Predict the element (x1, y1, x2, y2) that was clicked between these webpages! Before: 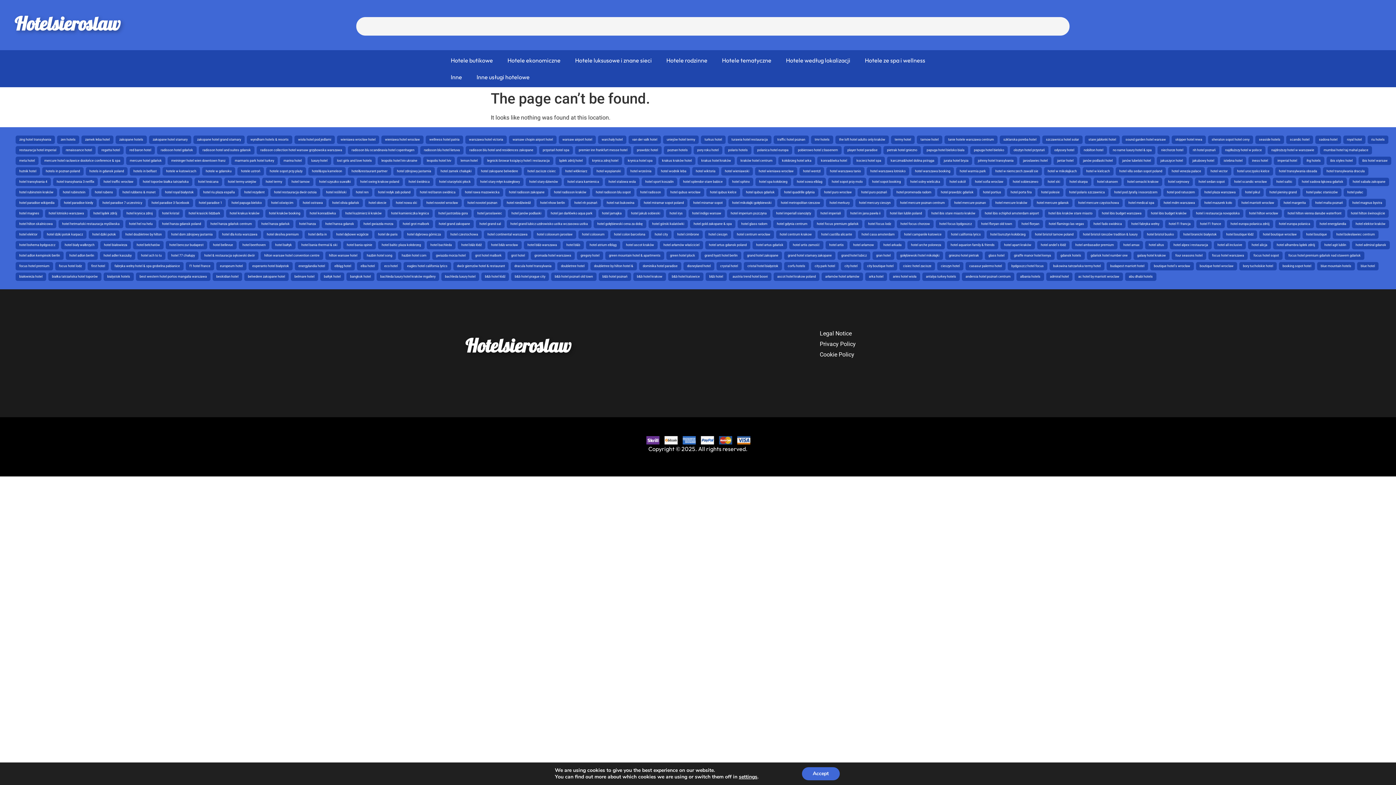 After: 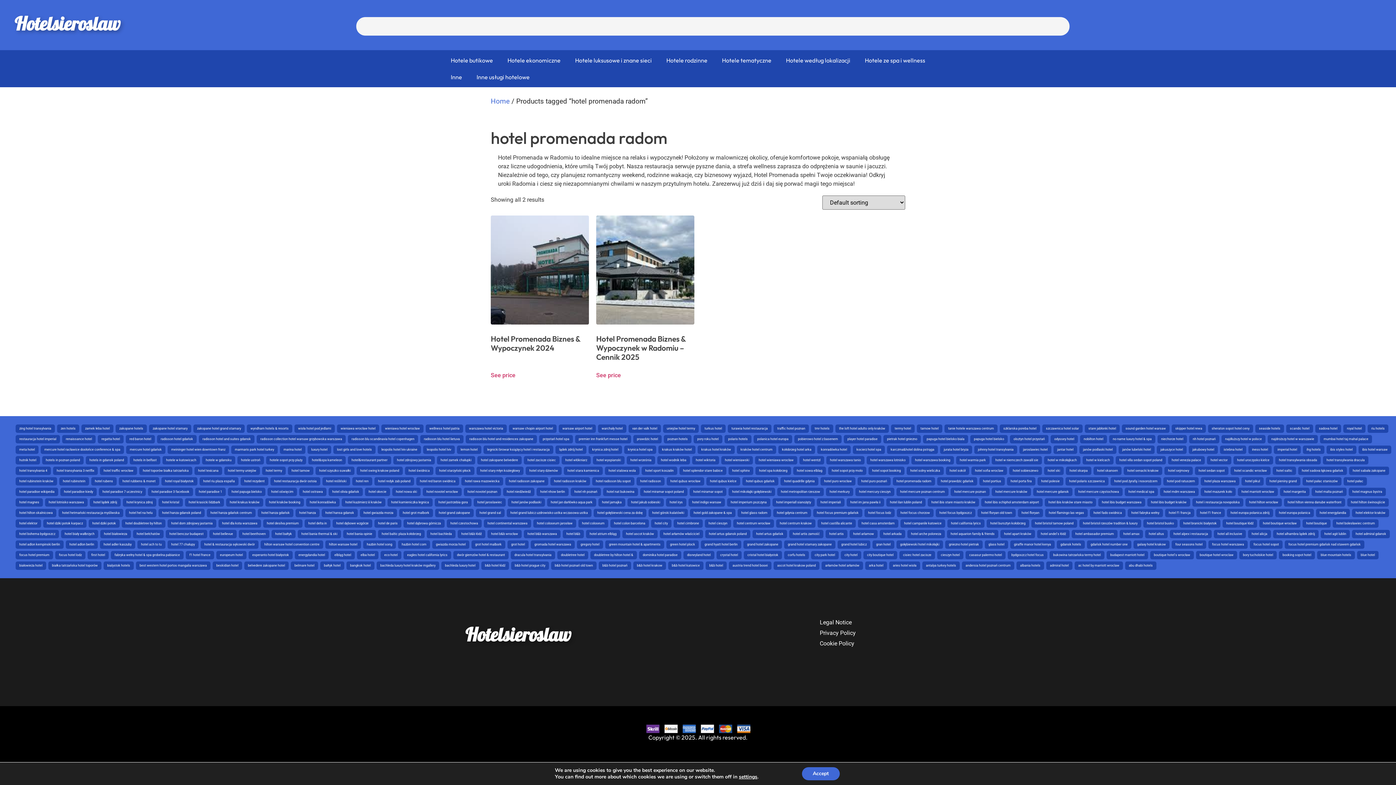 Action: bbox: (896, 190, 931, 194) label: hotel promenada radom